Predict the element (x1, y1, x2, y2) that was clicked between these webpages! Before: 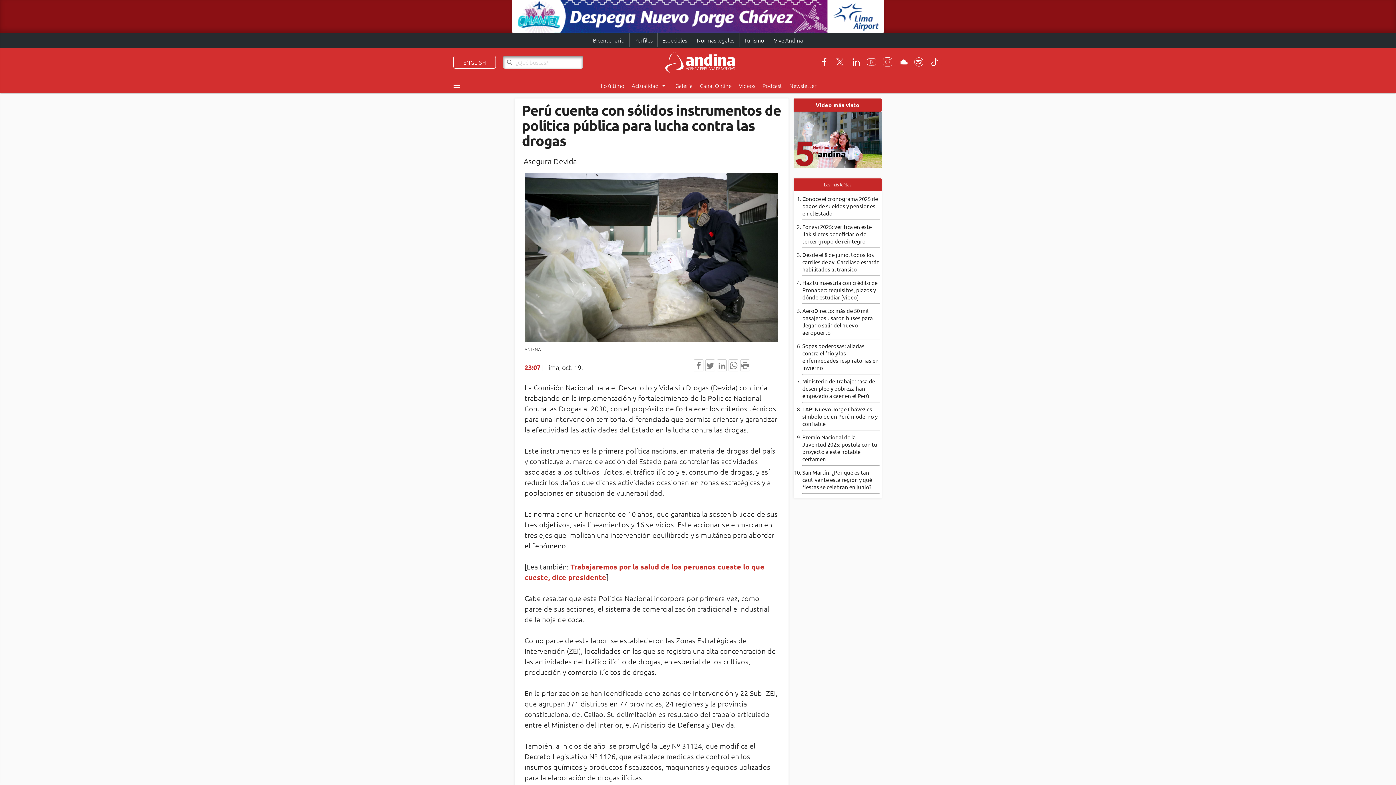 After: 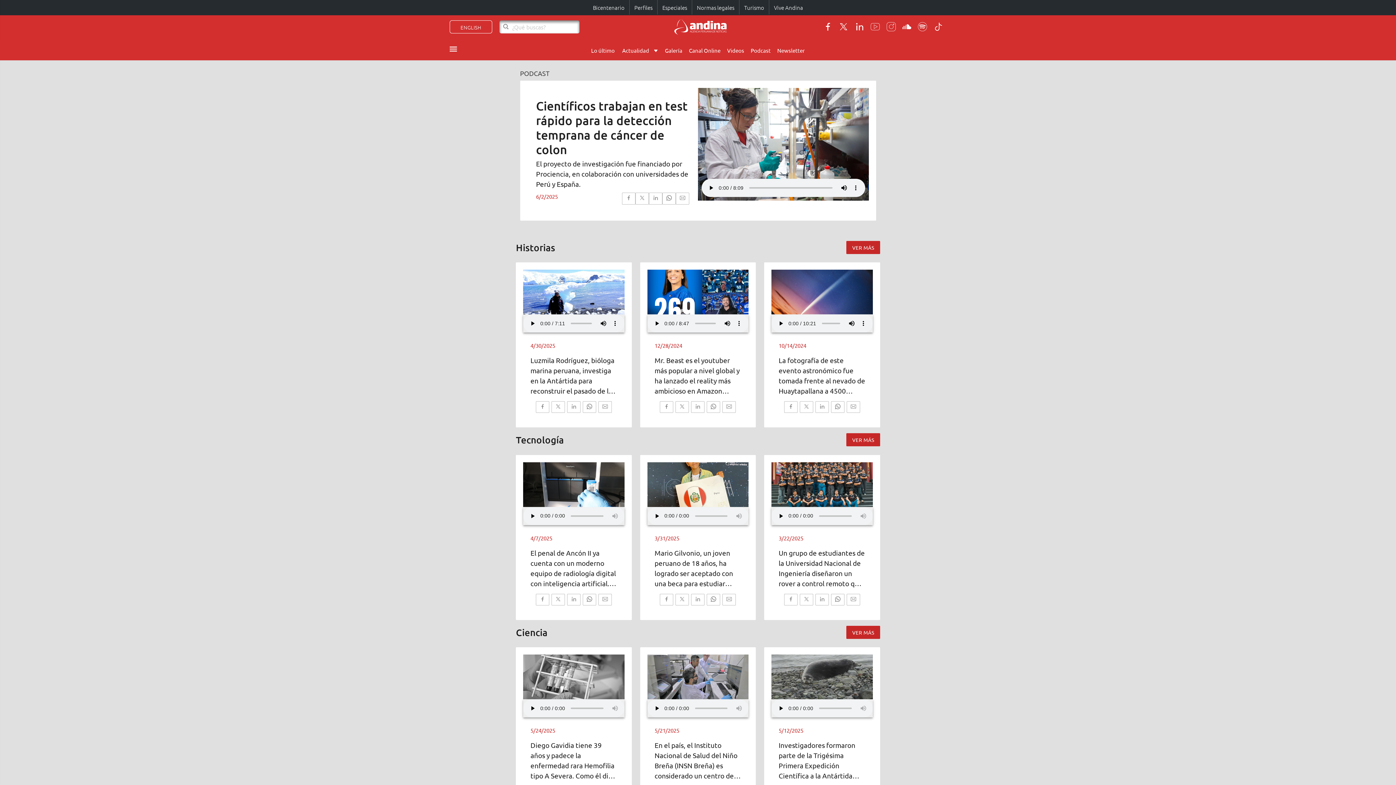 Action: label: Podcast bbox: (759, 78, 786, 92)